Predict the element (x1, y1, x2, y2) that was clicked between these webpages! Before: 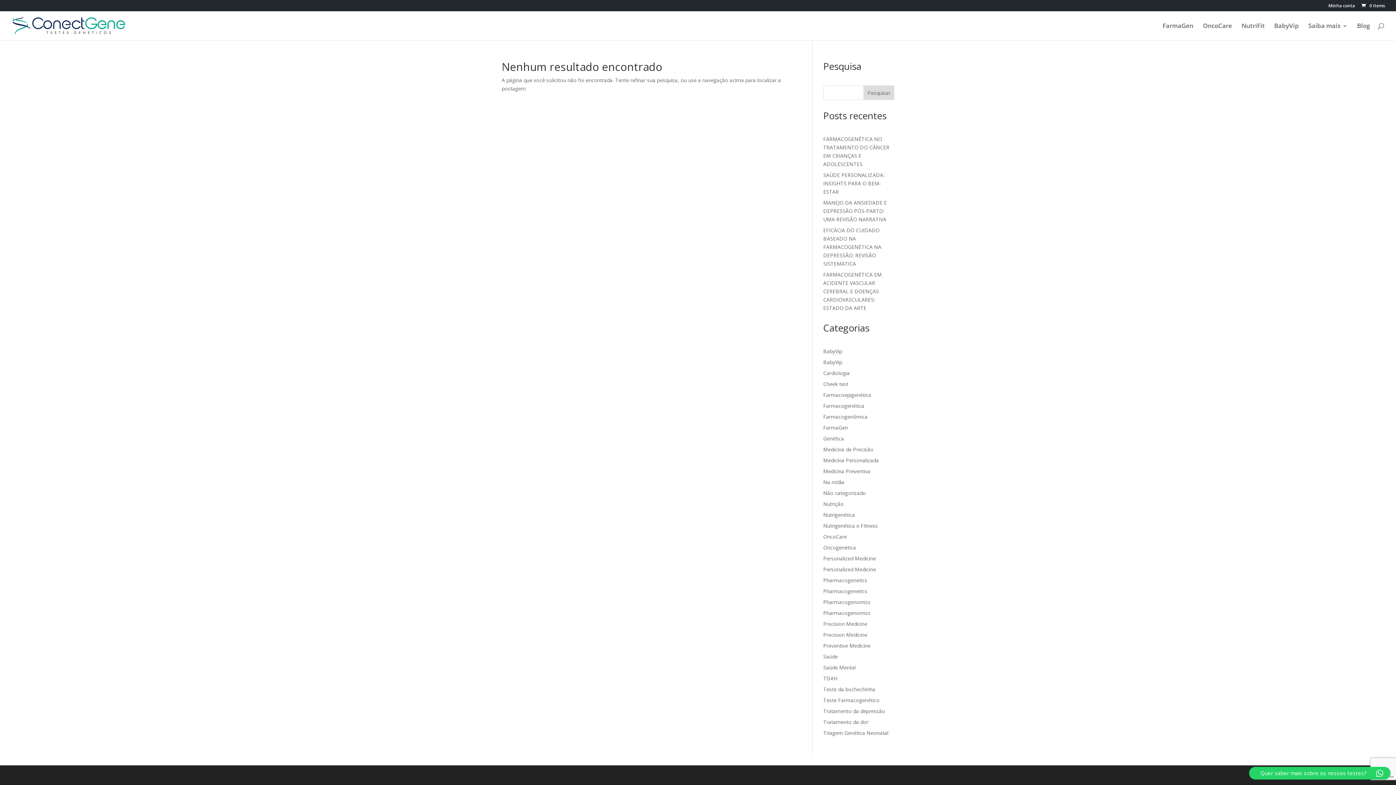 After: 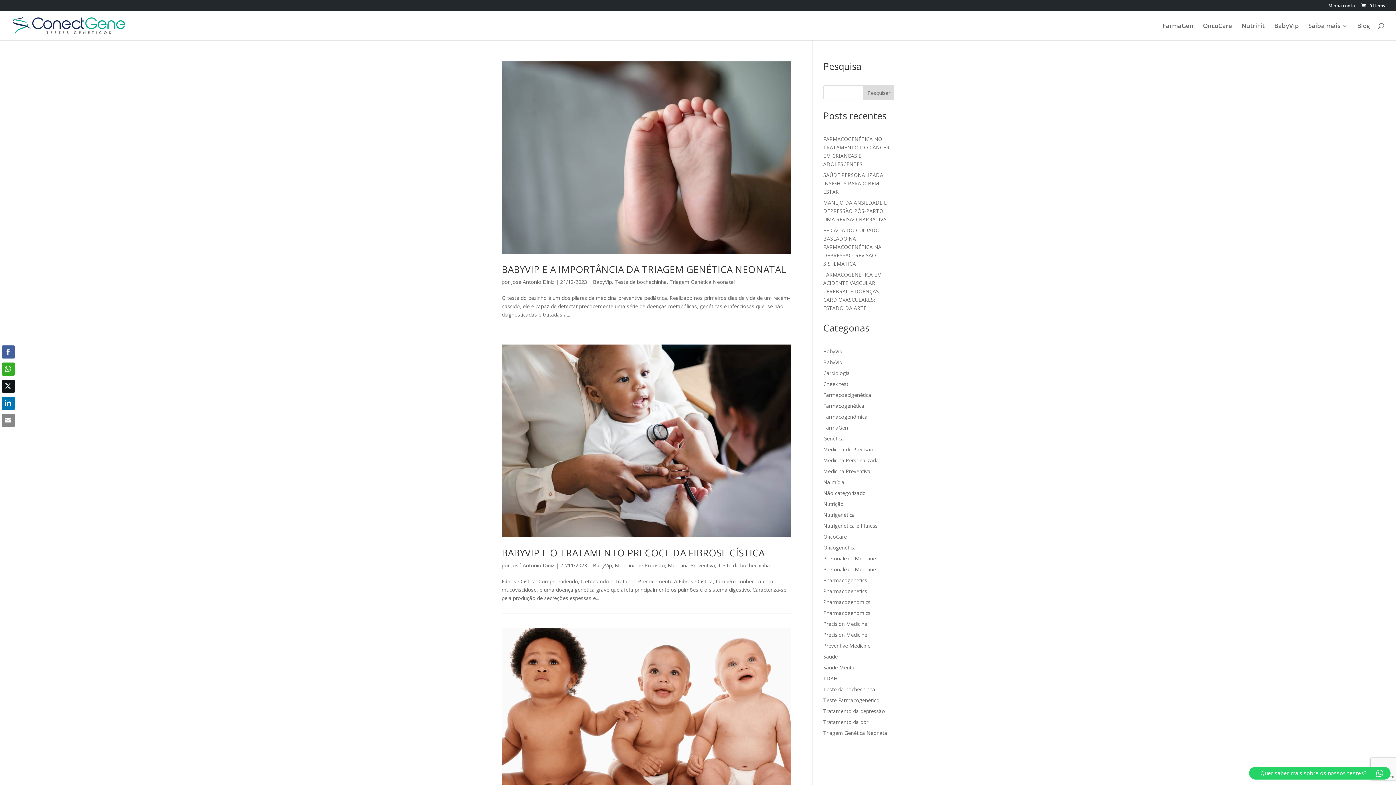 Action: bbox: (823, 686, 875, 693) label: Teste da bochechinha